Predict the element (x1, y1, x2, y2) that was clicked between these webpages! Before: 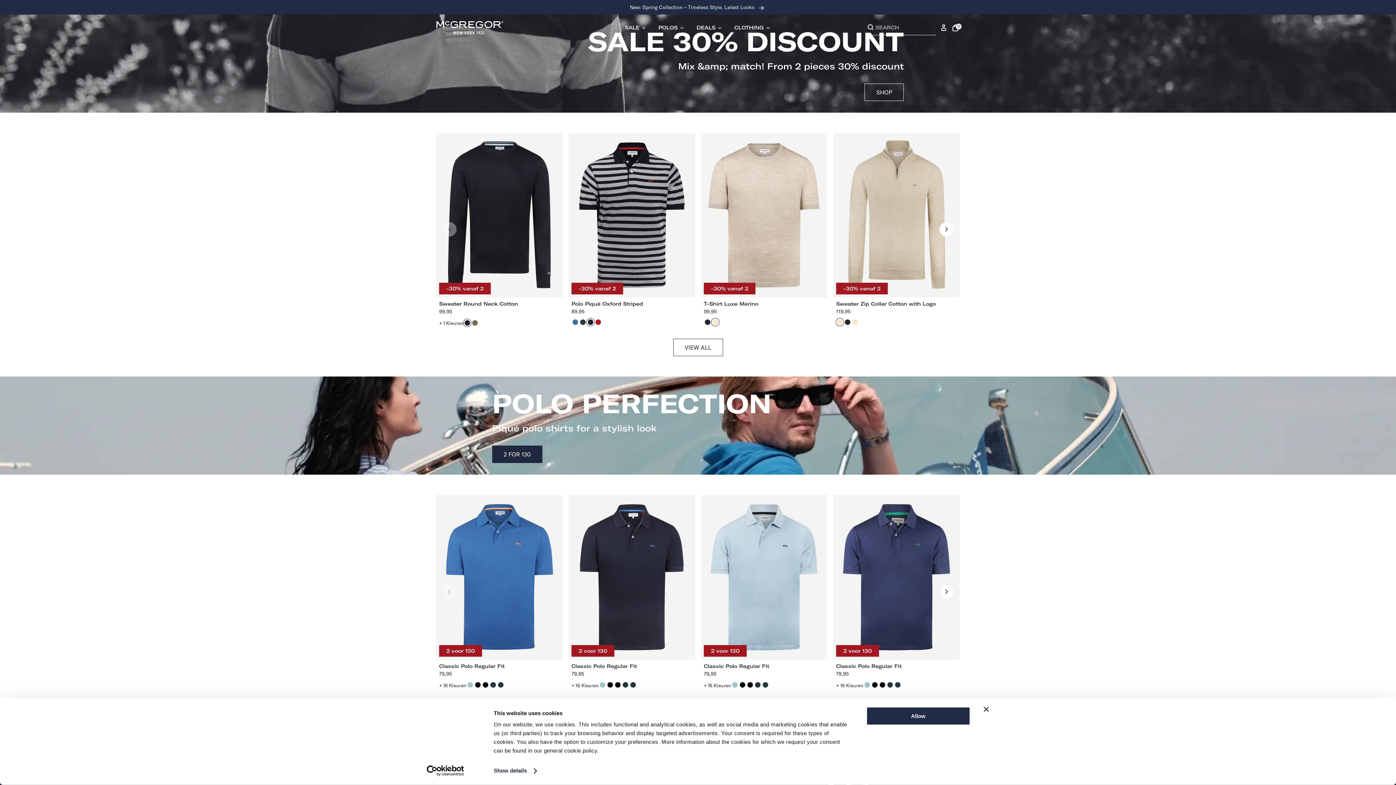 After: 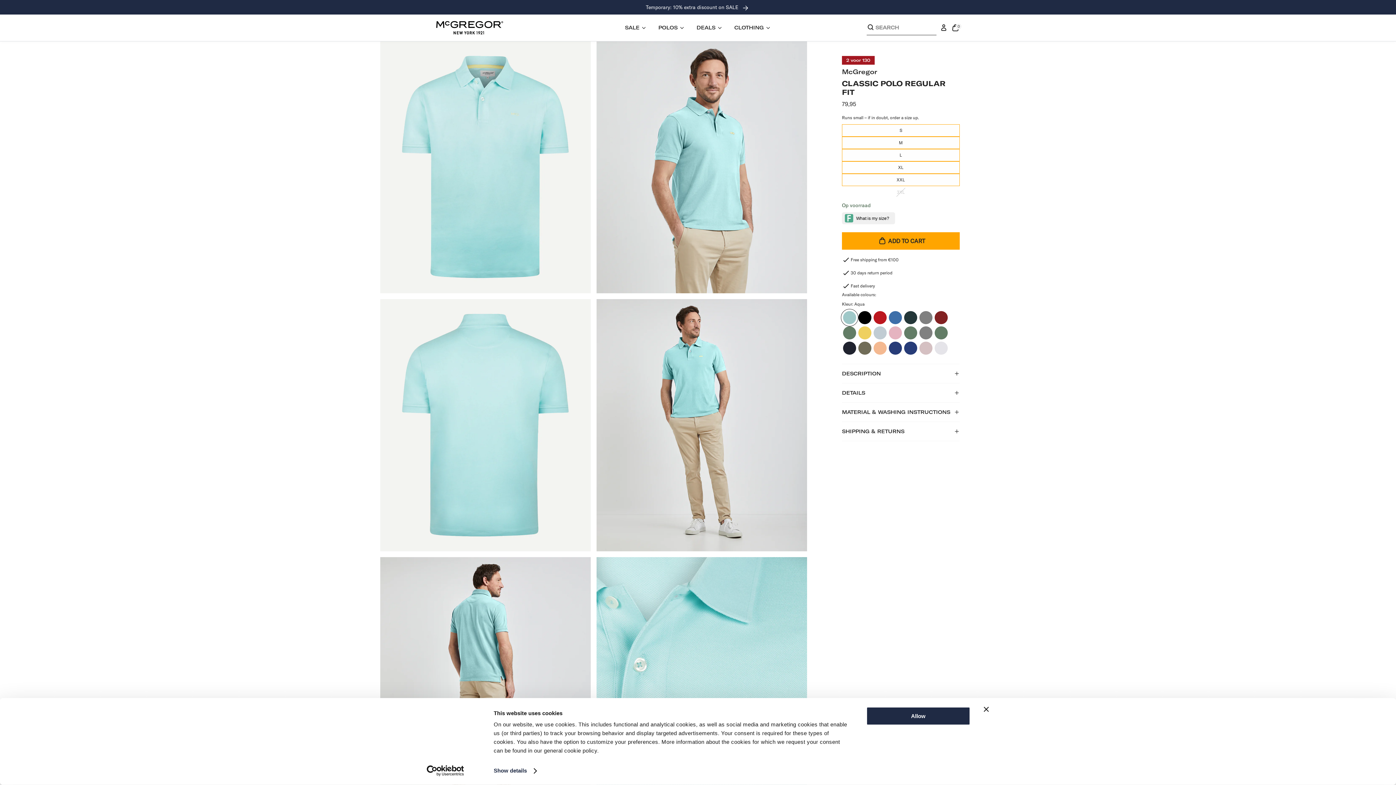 Action: label: Aqua bbox: (600, 682, 605, 688)